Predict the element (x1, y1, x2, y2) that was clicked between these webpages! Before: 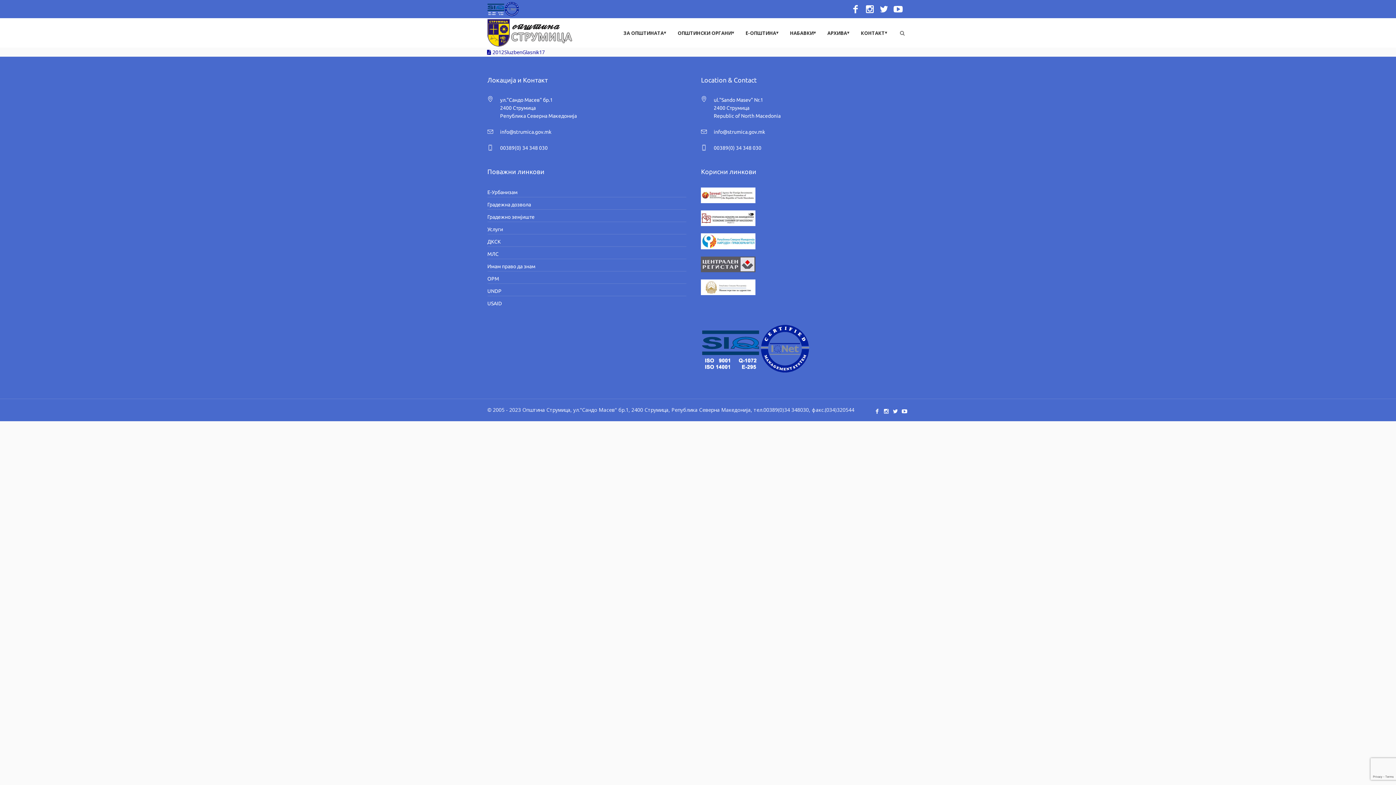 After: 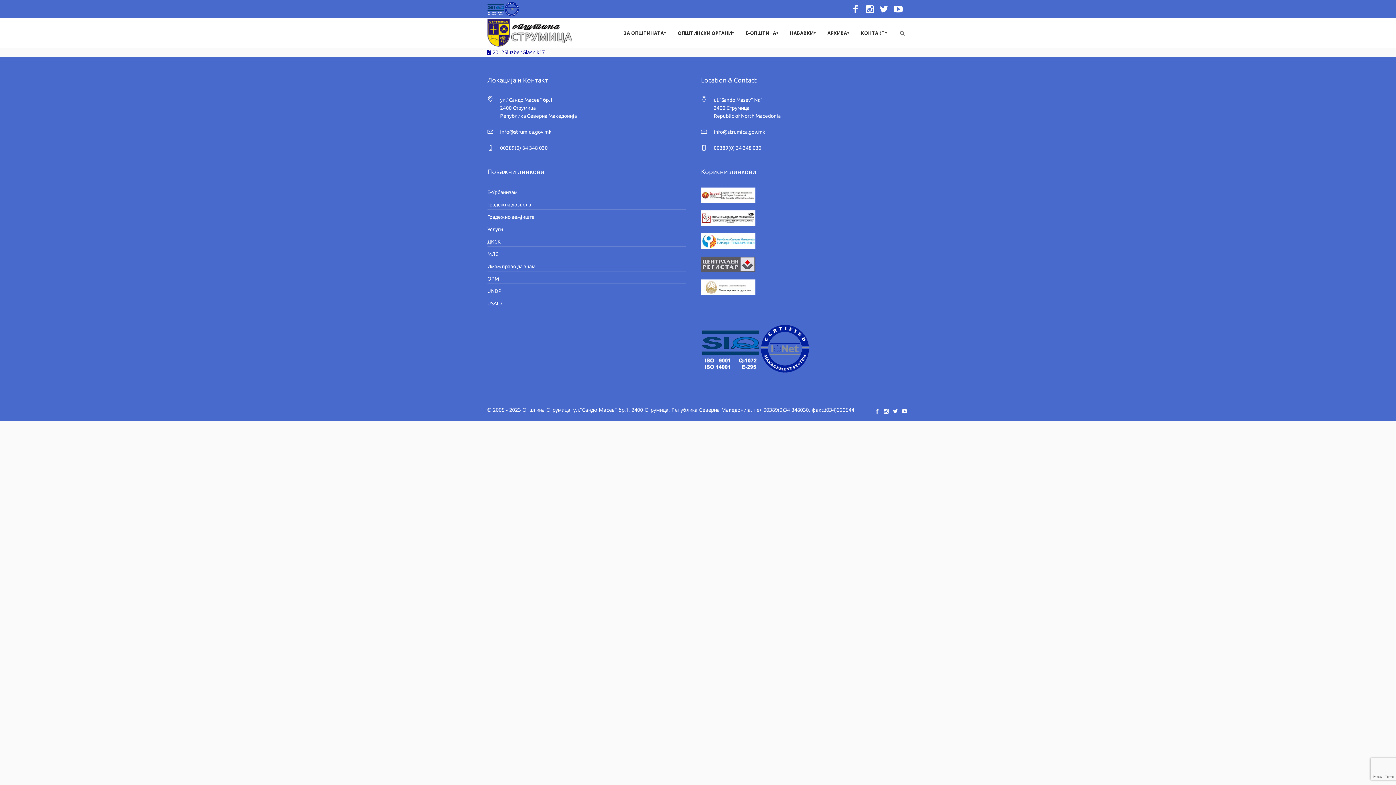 Action: bbox: (701, 218, 755, 224)